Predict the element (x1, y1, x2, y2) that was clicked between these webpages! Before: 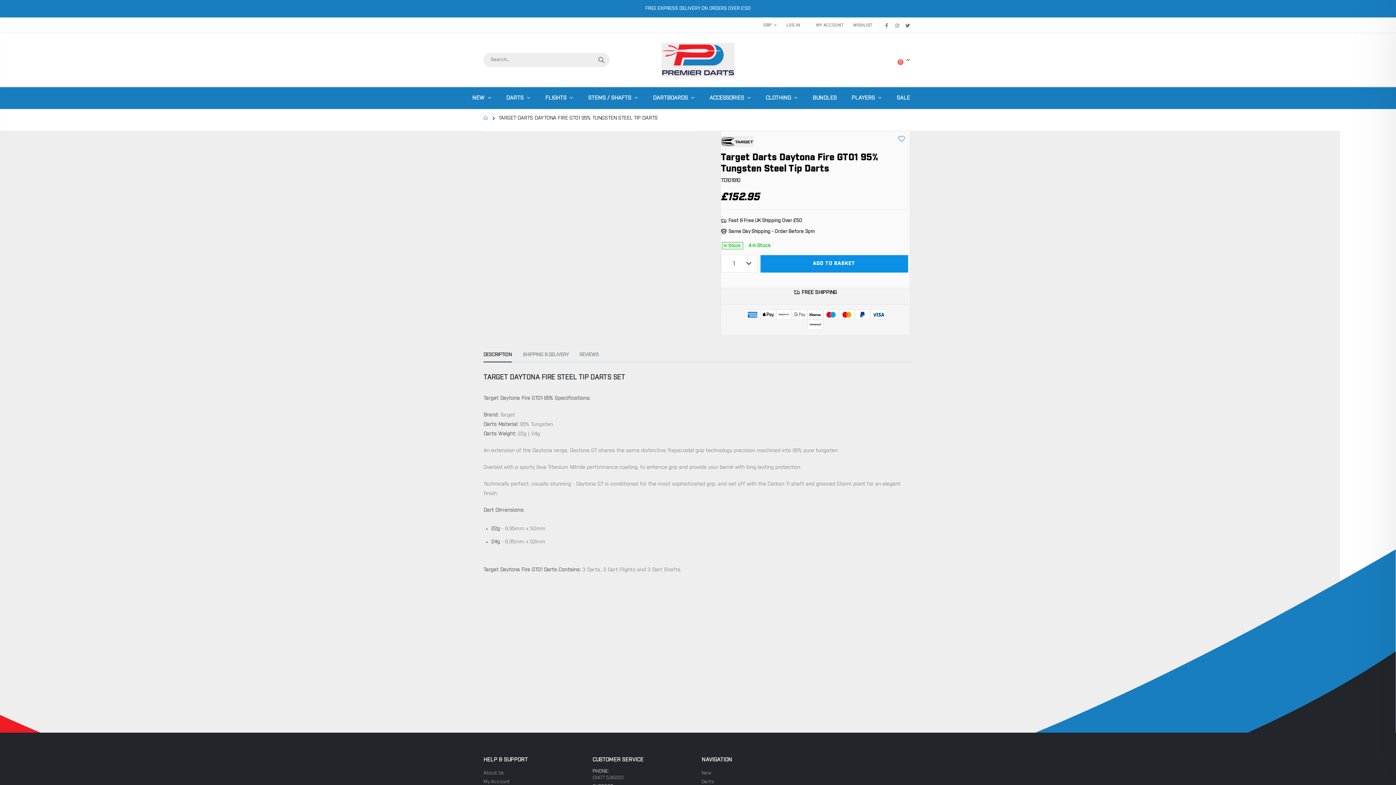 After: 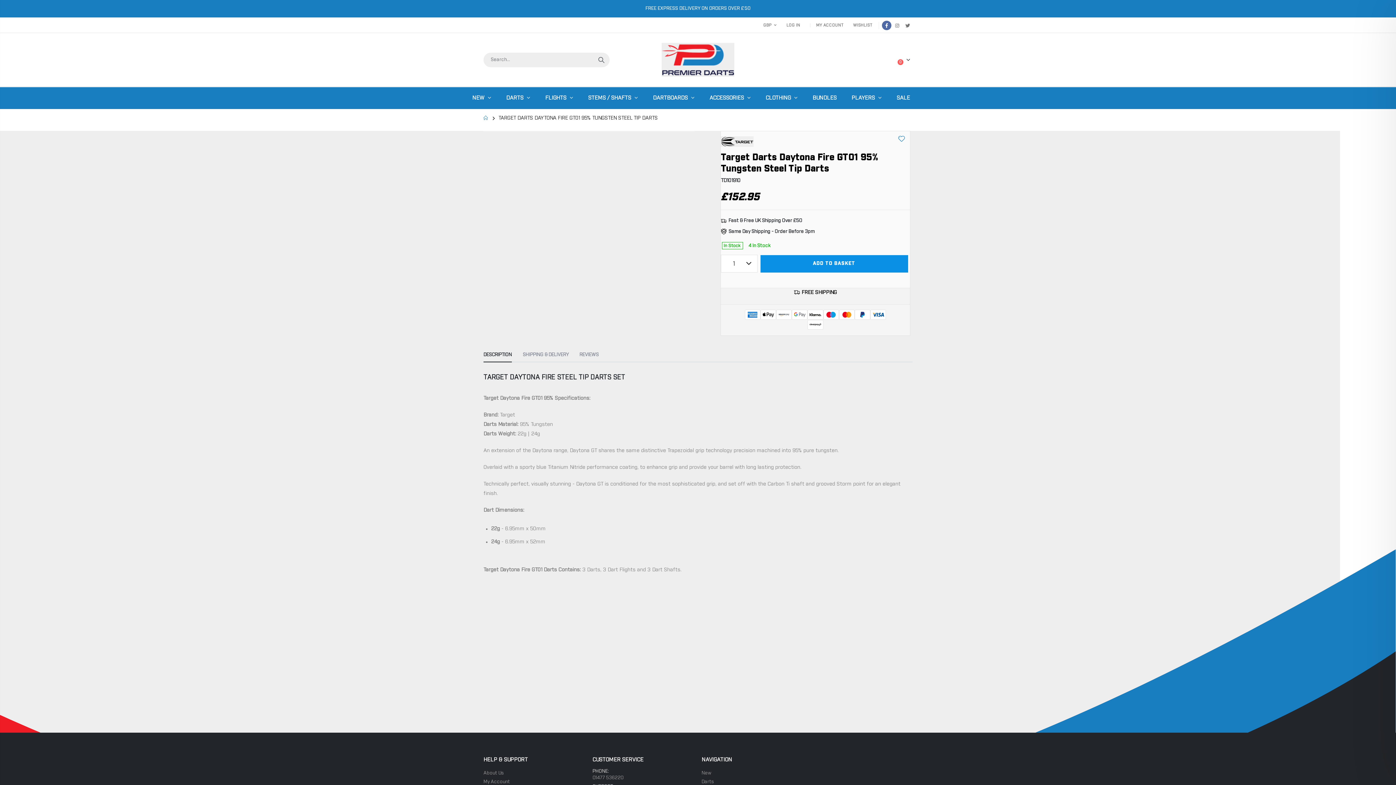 Action: bbox: (882, 20, 891, 30)